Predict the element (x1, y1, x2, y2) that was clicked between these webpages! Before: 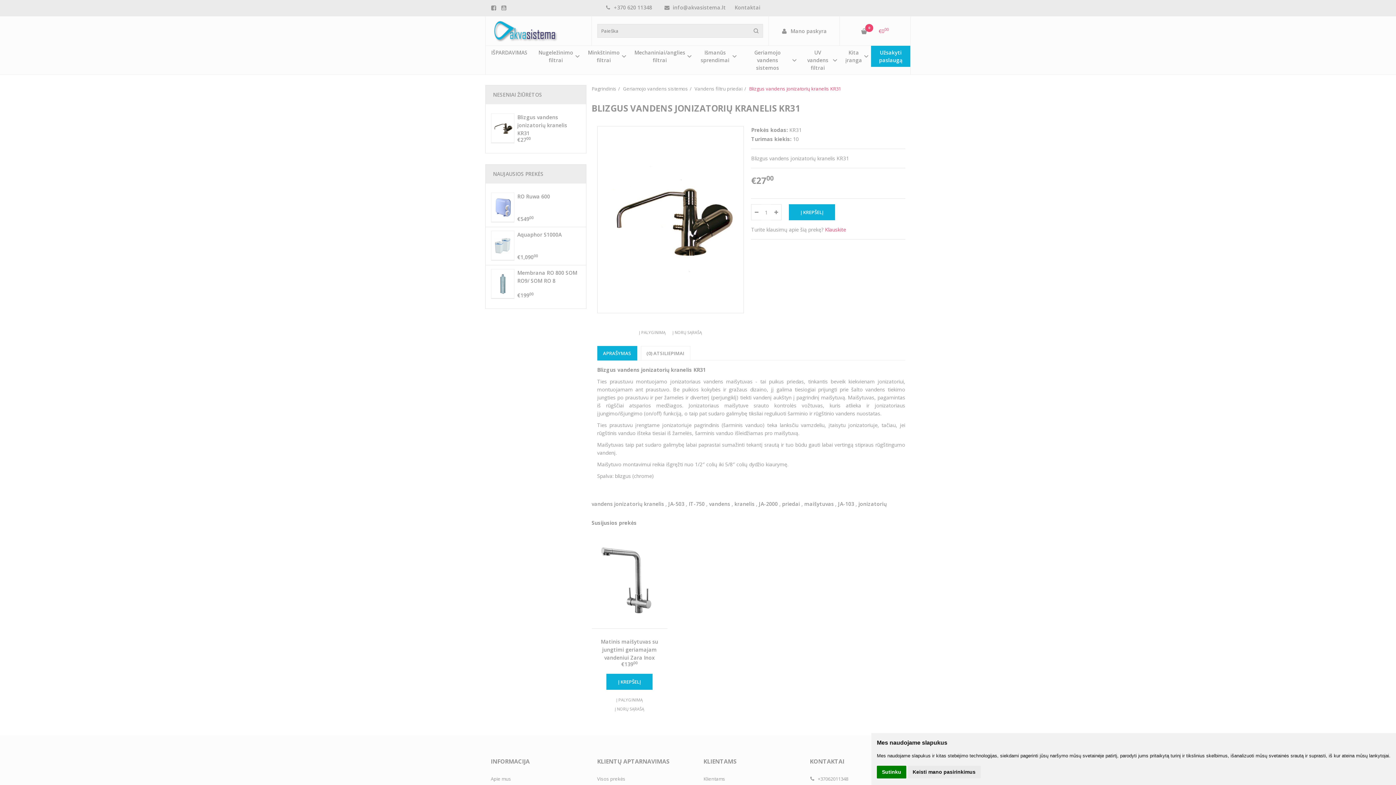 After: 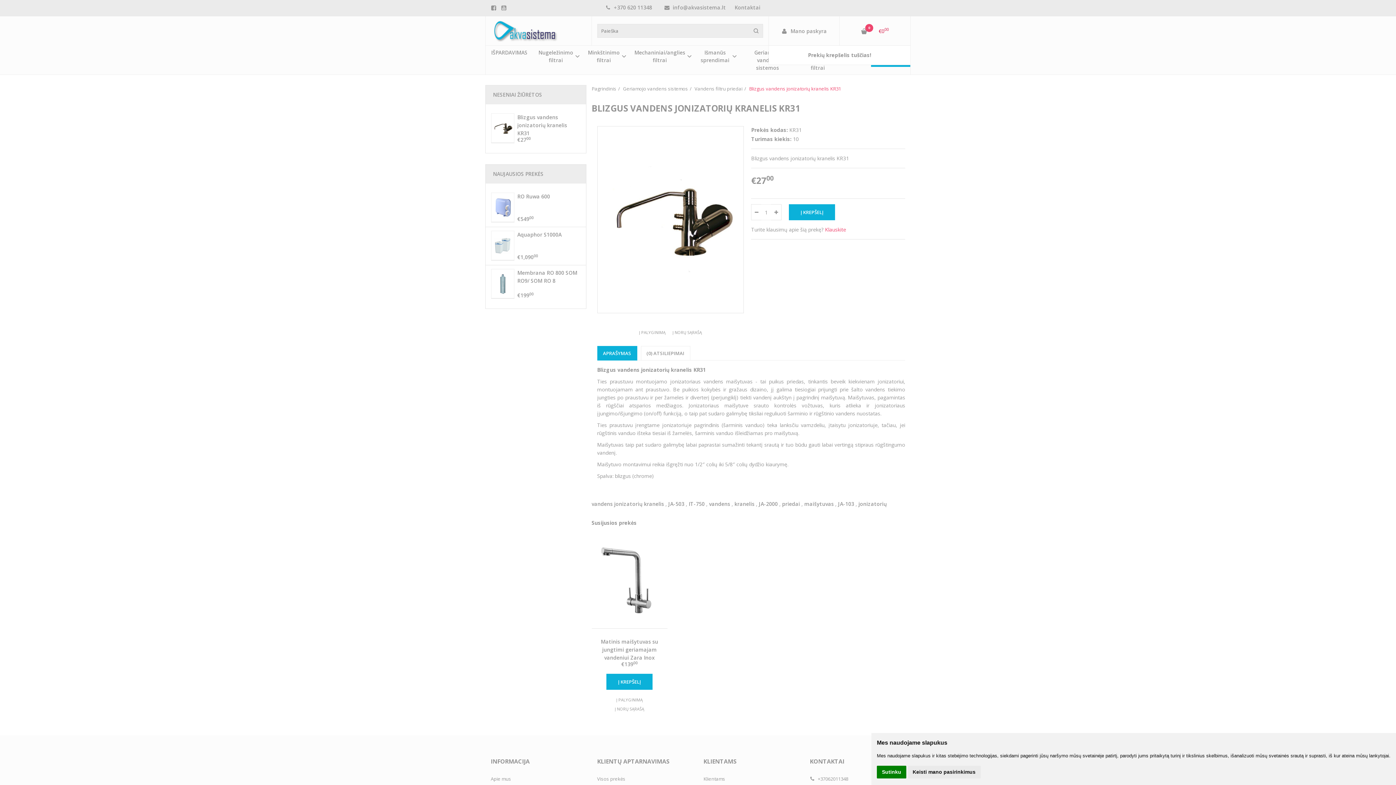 Action: label:  
0
€000 bbox: (845, 26, 905, 35)